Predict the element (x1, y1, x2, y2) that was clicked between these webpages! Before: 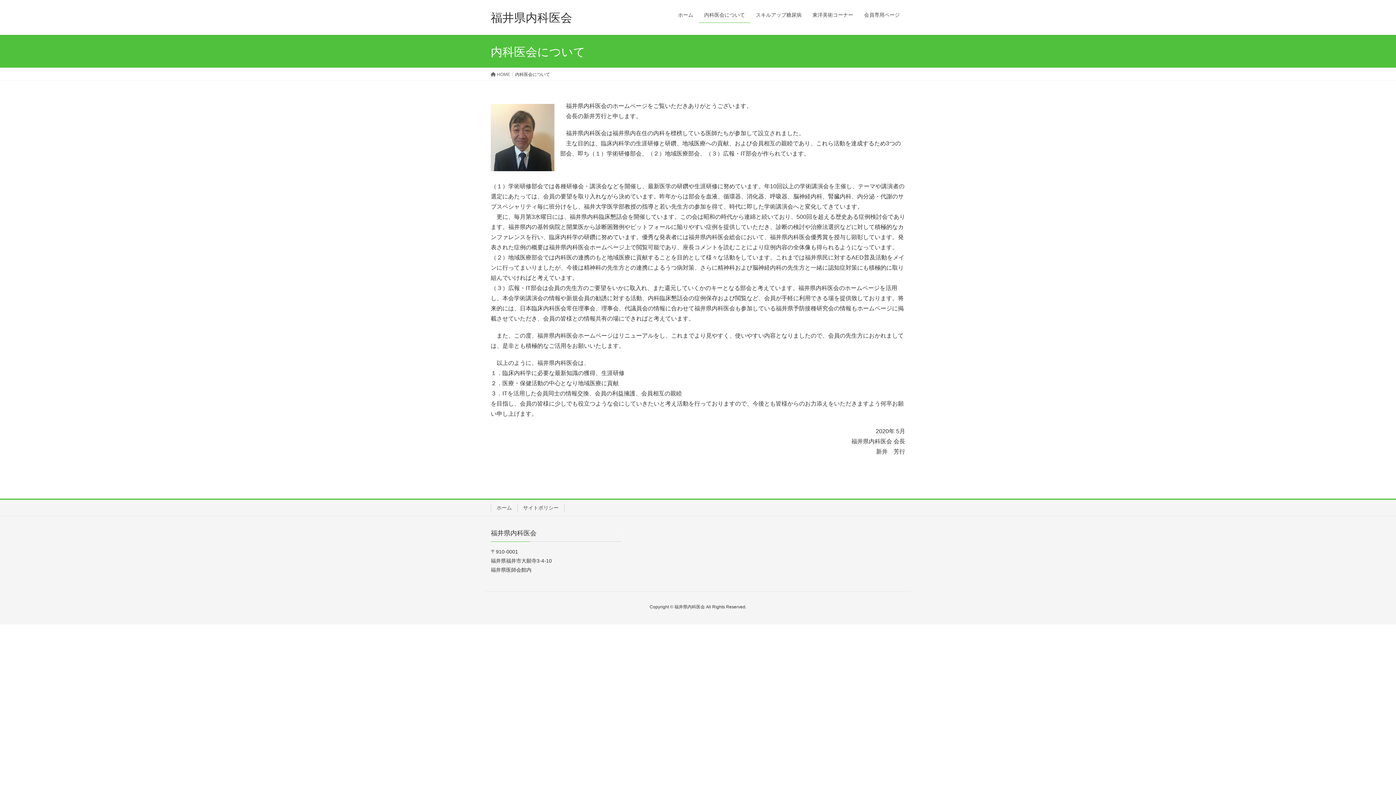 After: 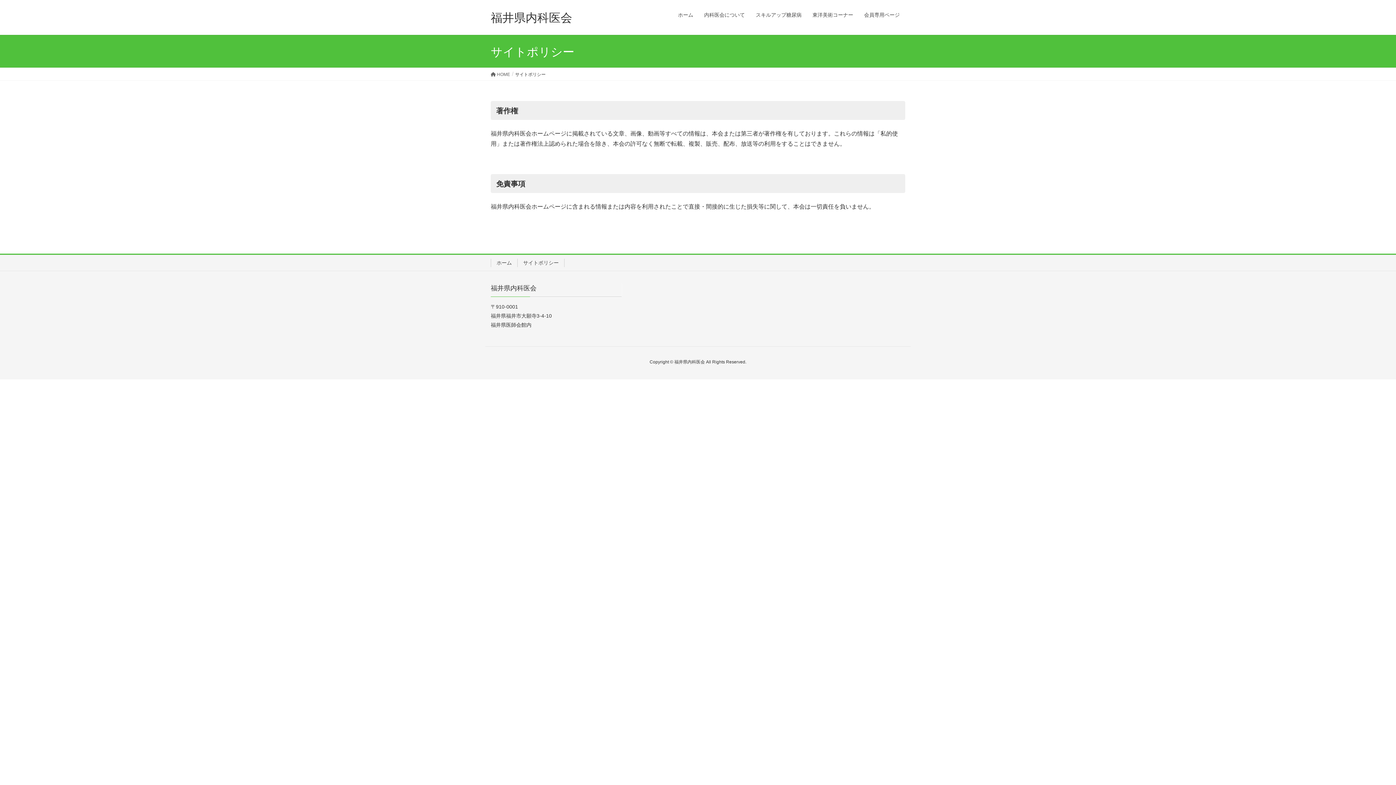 Action: label: サイトポリシー bbox: (517, 503, 564, 512)